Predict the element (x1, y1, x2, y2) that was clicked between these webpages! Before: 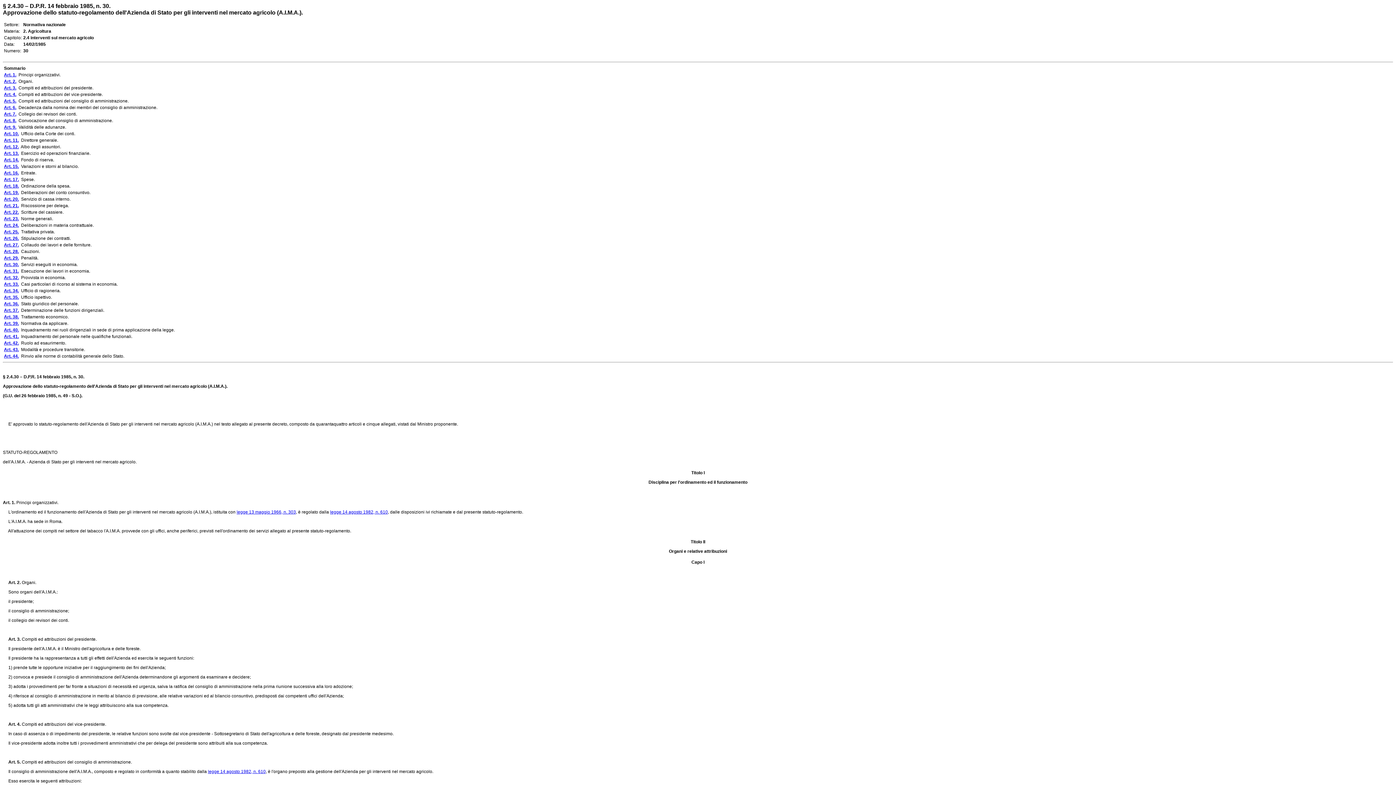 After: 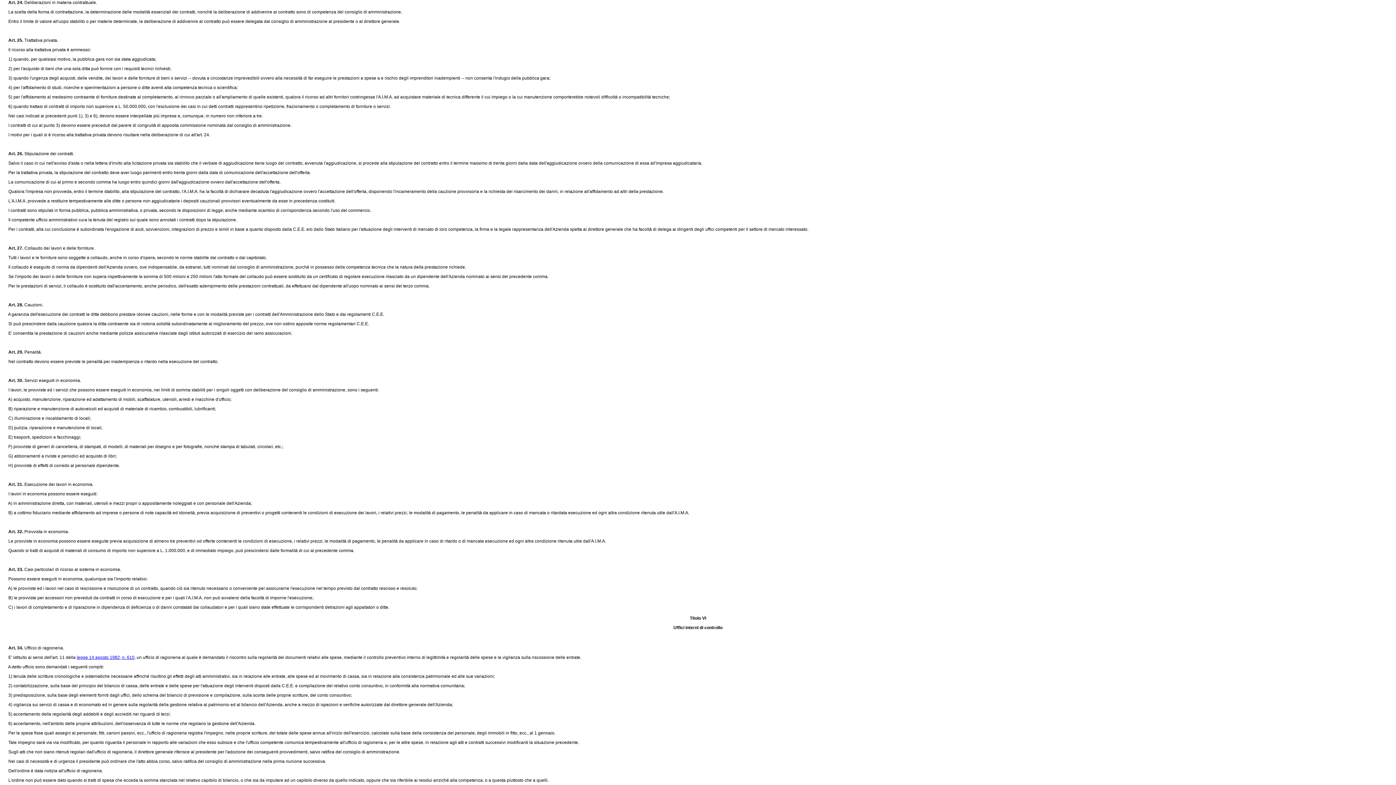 Action: label: Art. 24. bbox: (4, 222, 18, 228)